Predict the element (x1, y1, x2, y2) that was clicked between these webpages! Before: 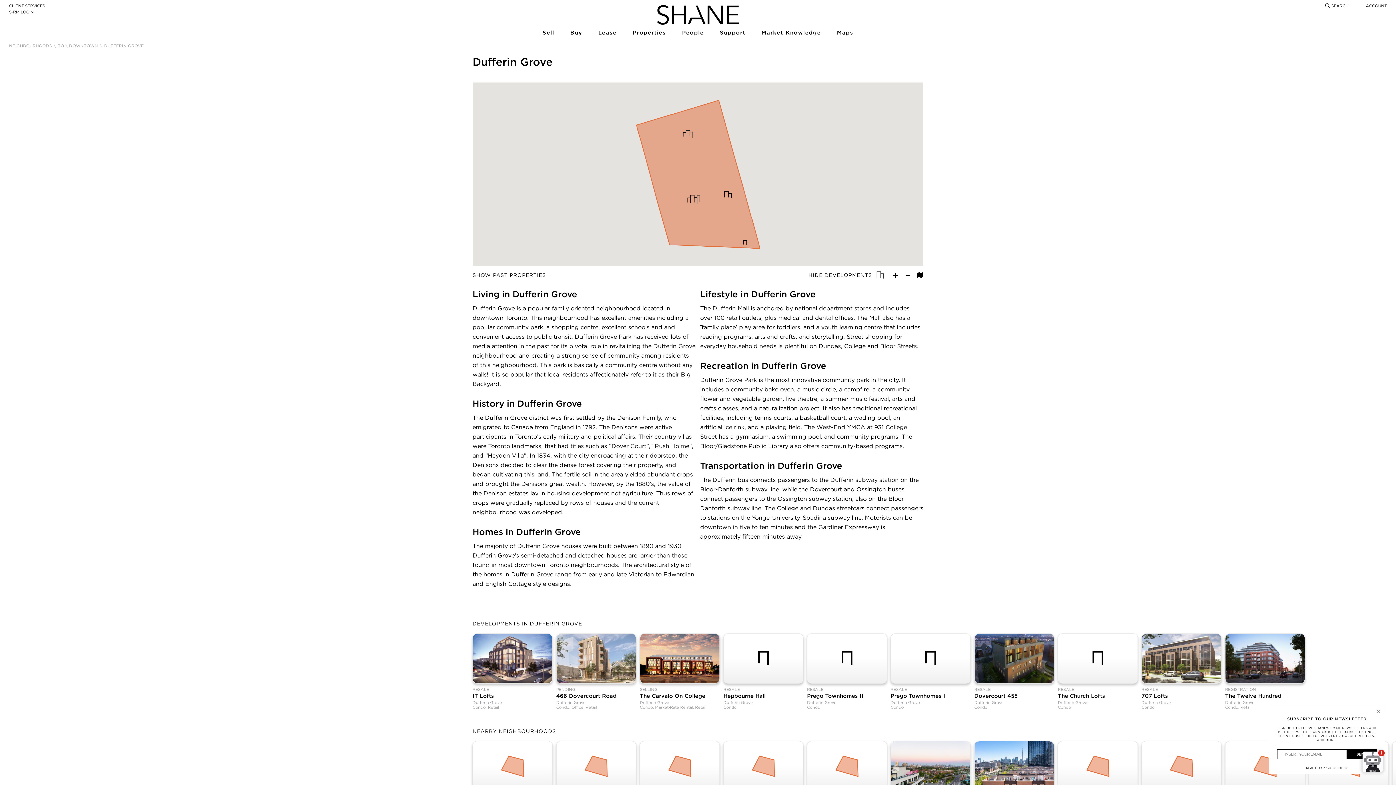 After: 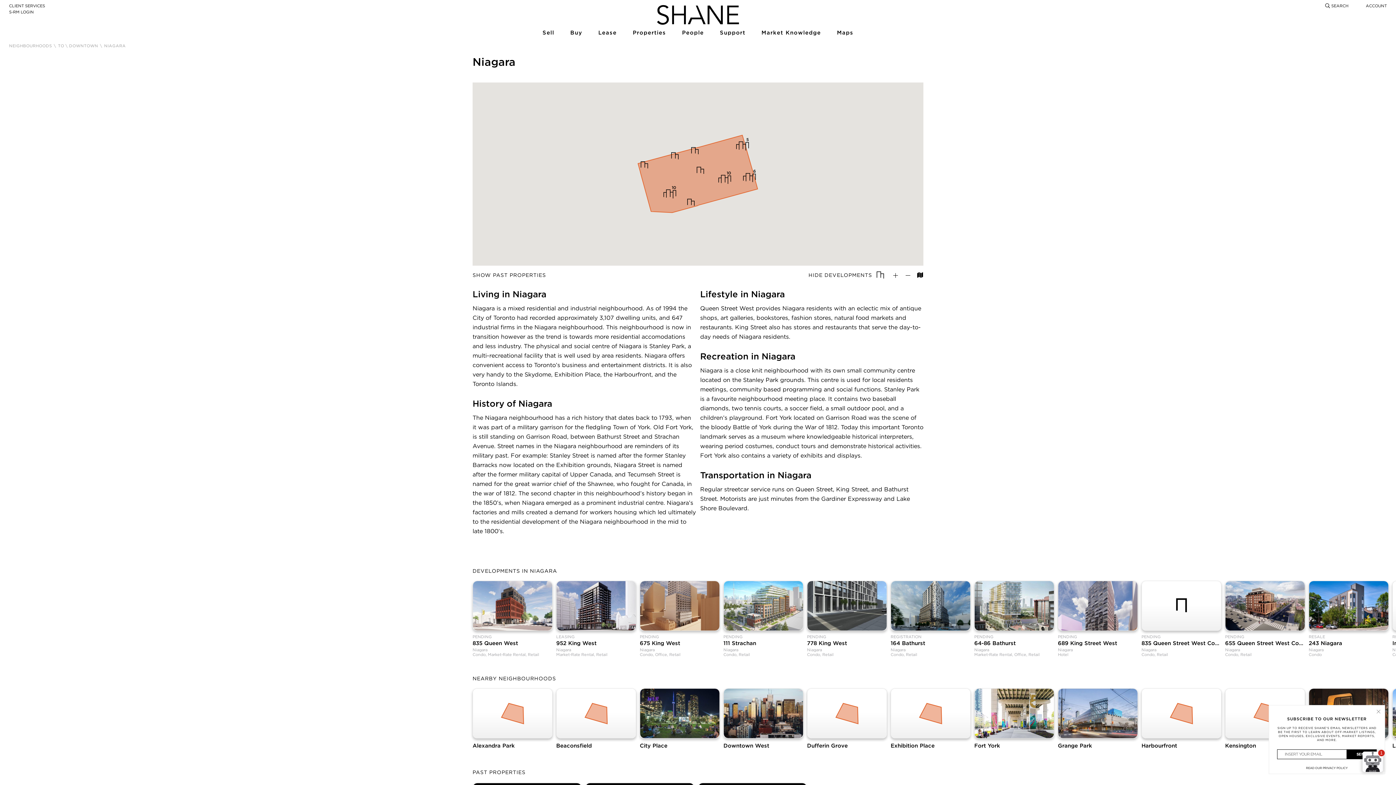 Action: label: Niagara bbox: (1141, 741, 1221, 804)